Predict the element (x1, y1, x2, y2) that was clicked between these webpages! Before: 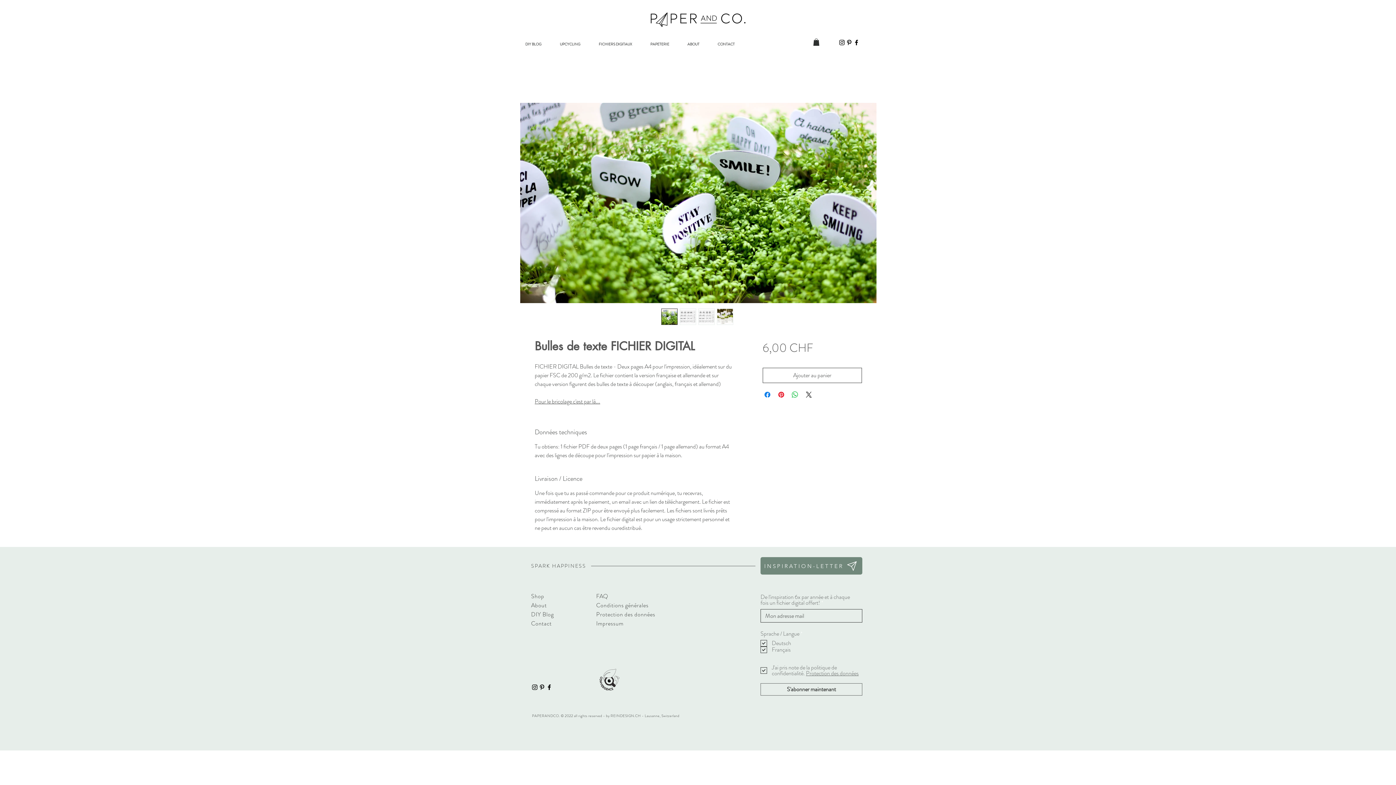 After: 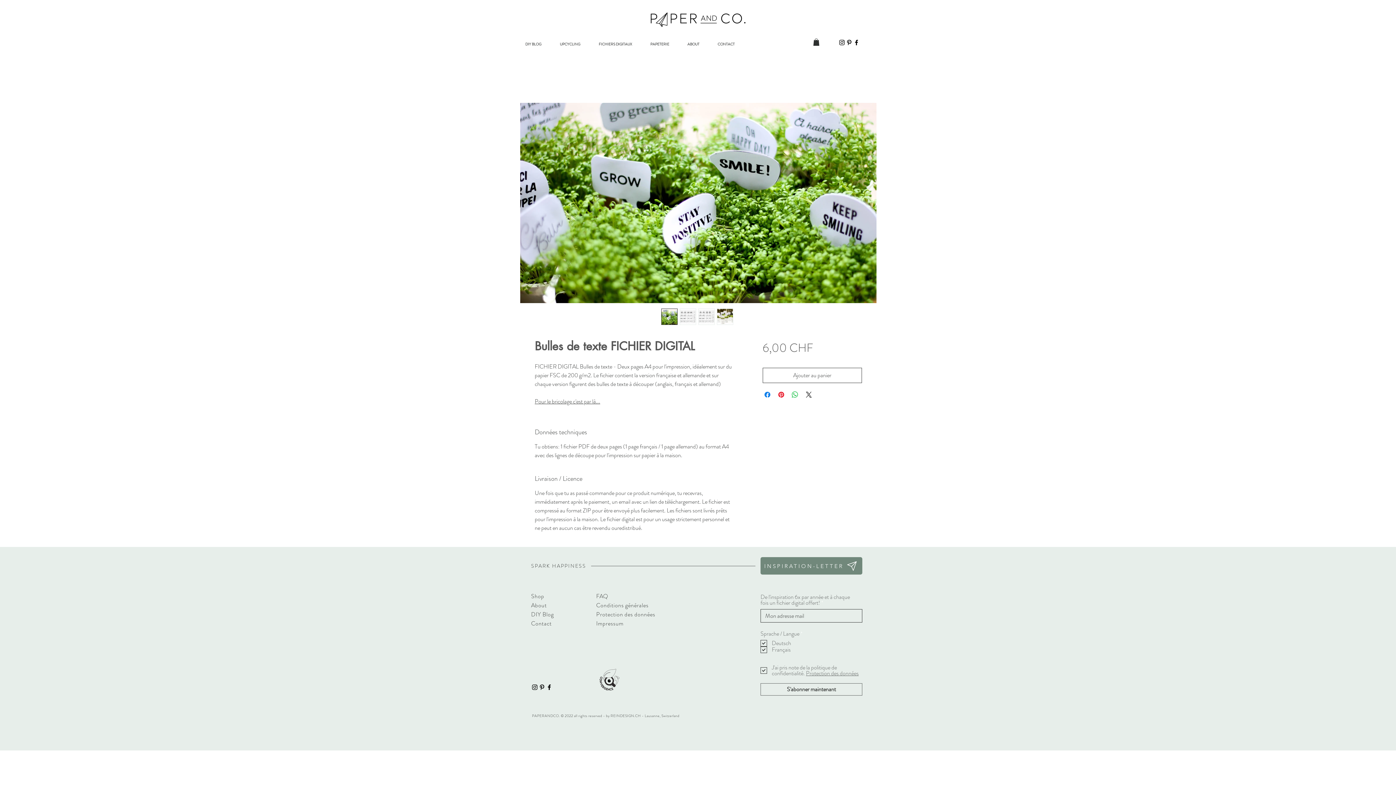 Action: bbox: (661, 308, 677, 325)